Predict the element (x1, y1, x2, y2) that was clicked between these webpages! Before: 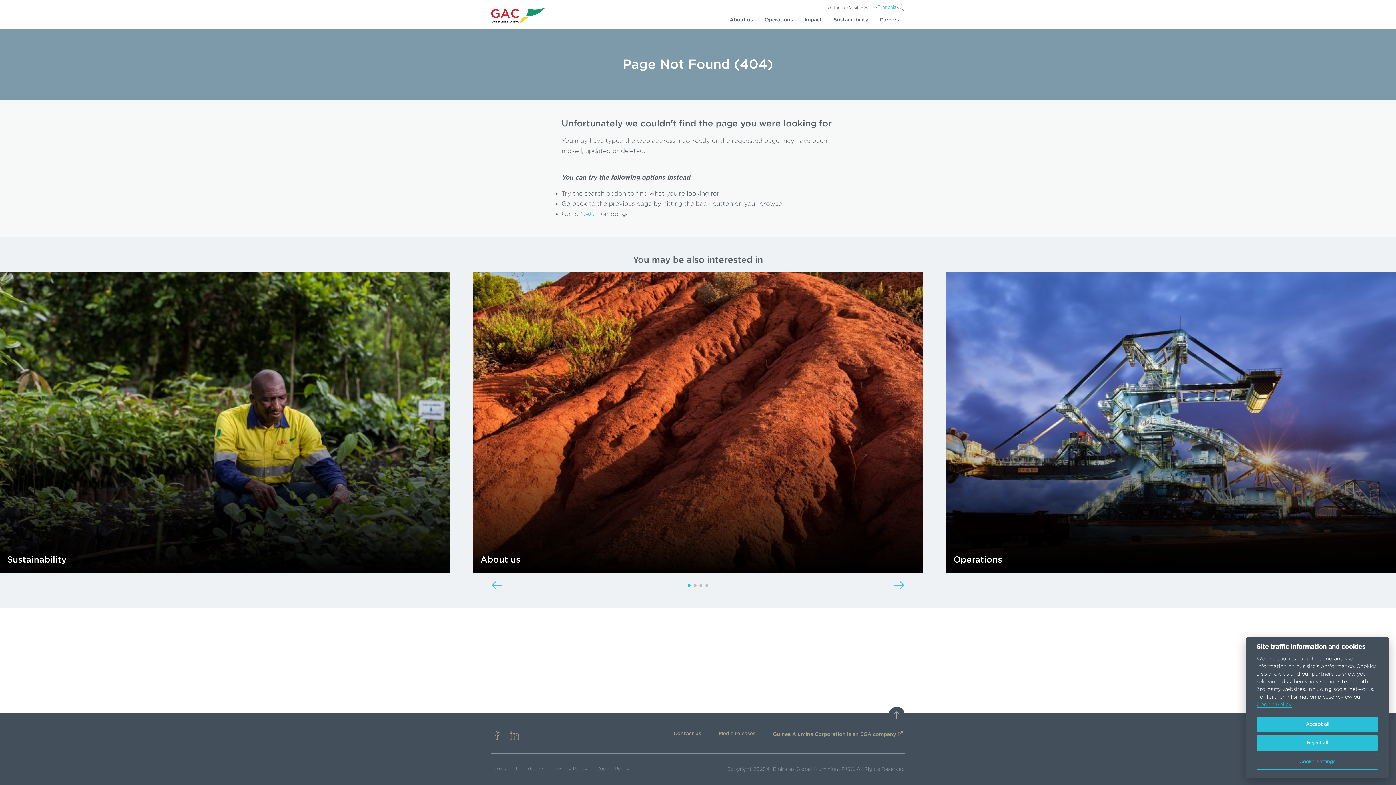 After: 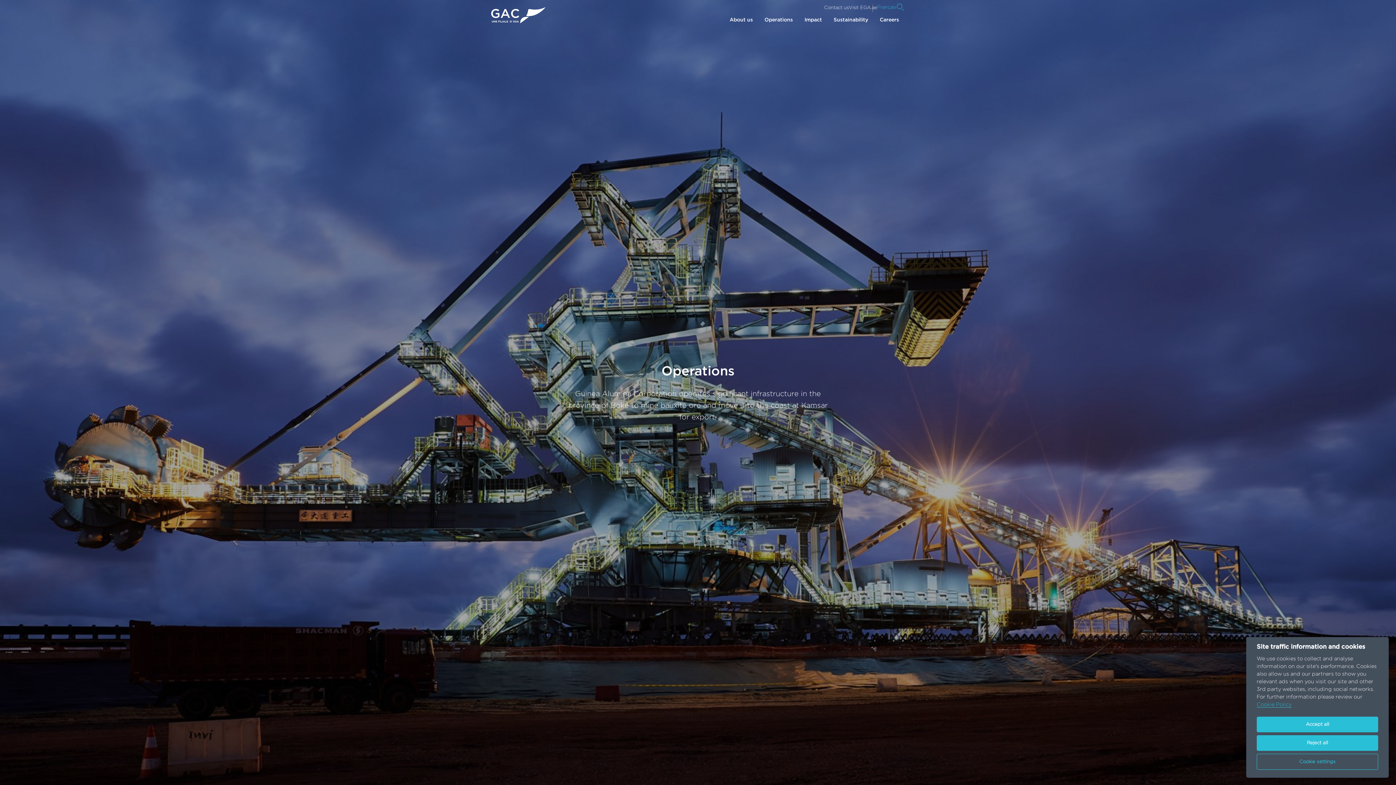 Action: label: Operations bbox: (953, 556, 1002, 564)